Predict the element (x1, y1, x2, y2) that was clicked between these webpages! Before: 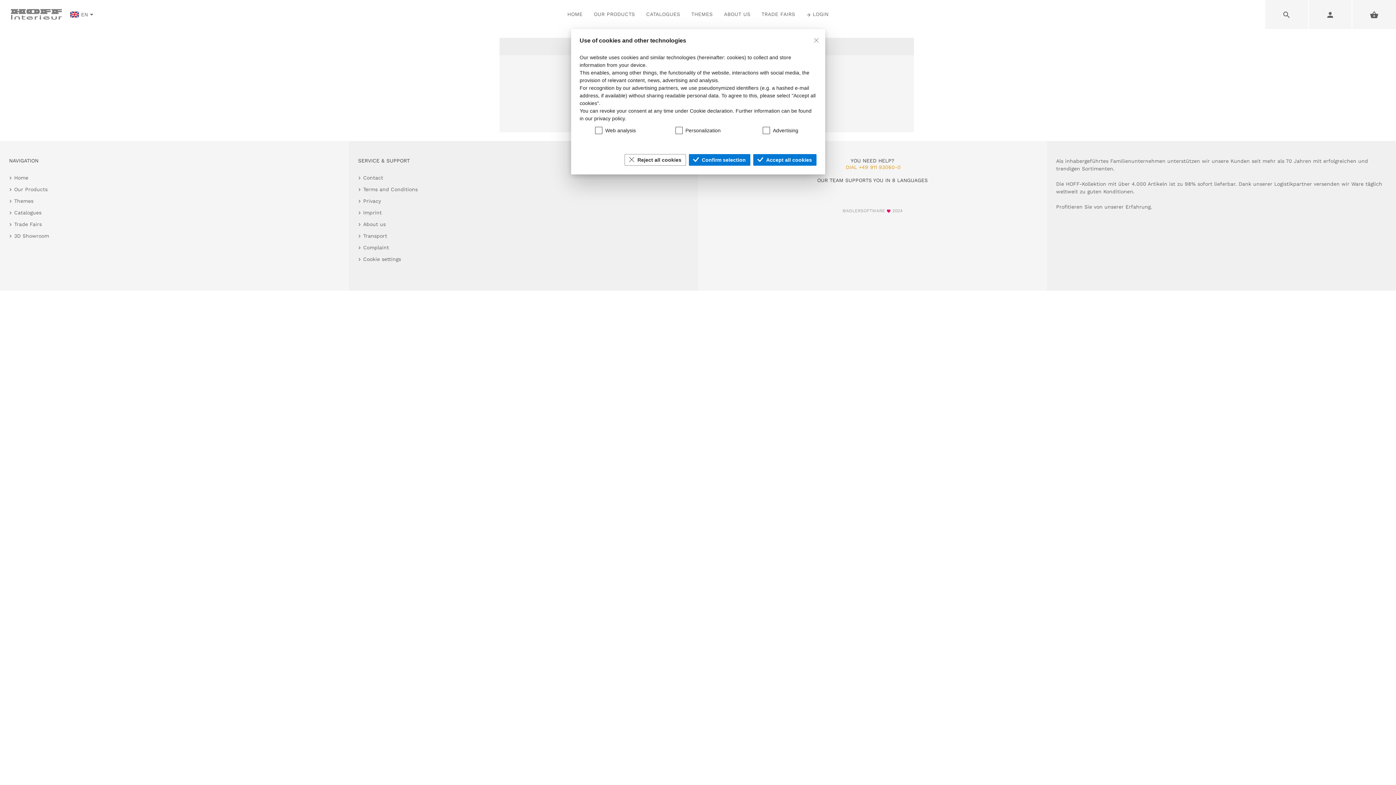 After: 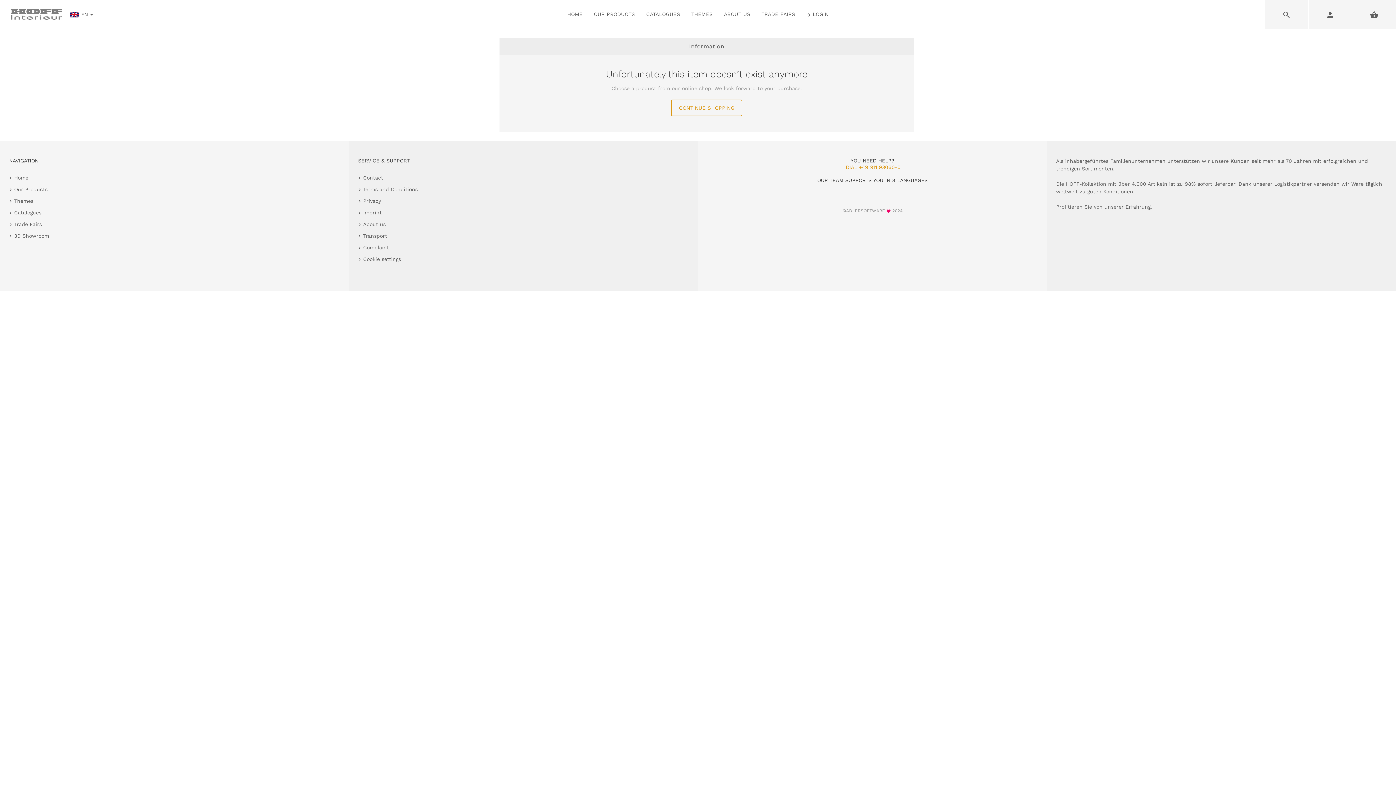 Action: label: Accept all cookies bbox: (753, 154, 816, 165)